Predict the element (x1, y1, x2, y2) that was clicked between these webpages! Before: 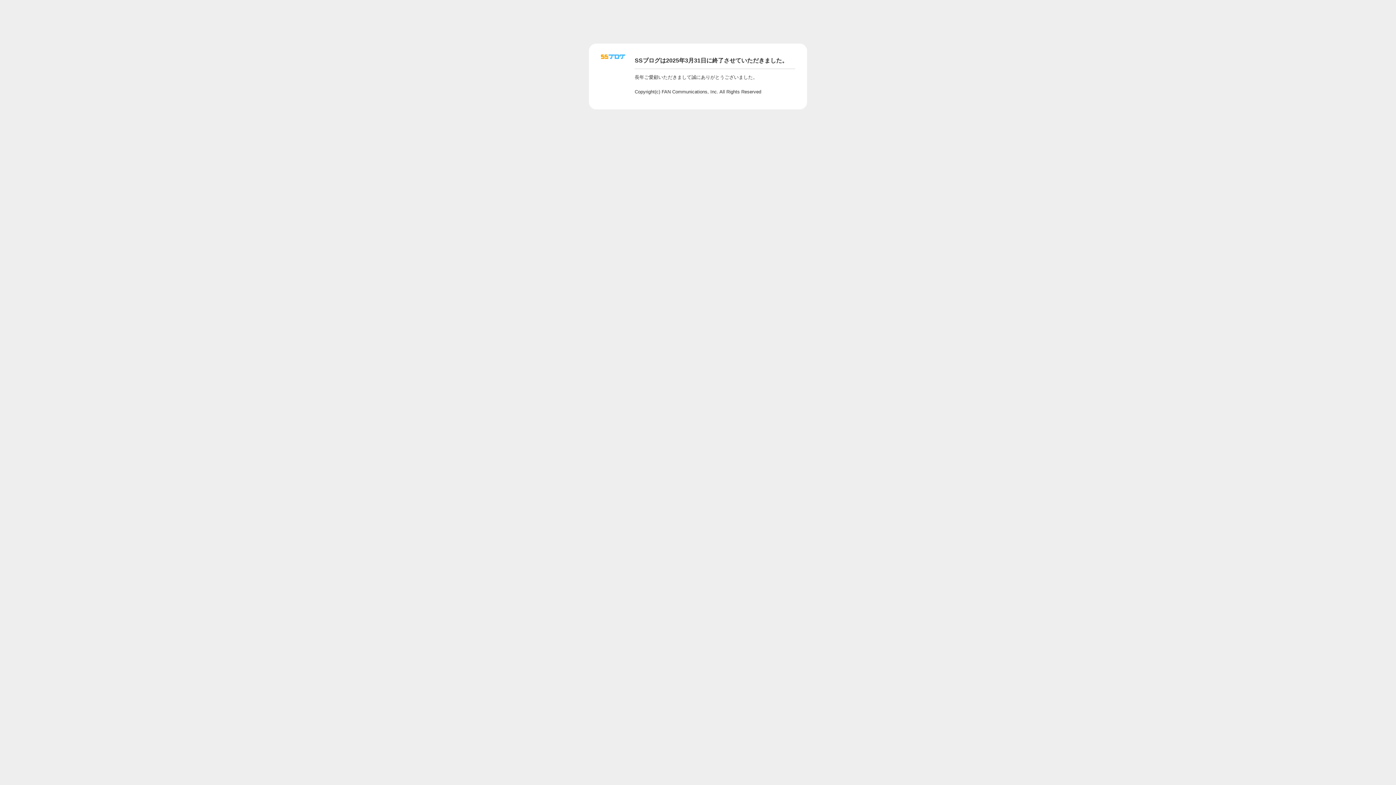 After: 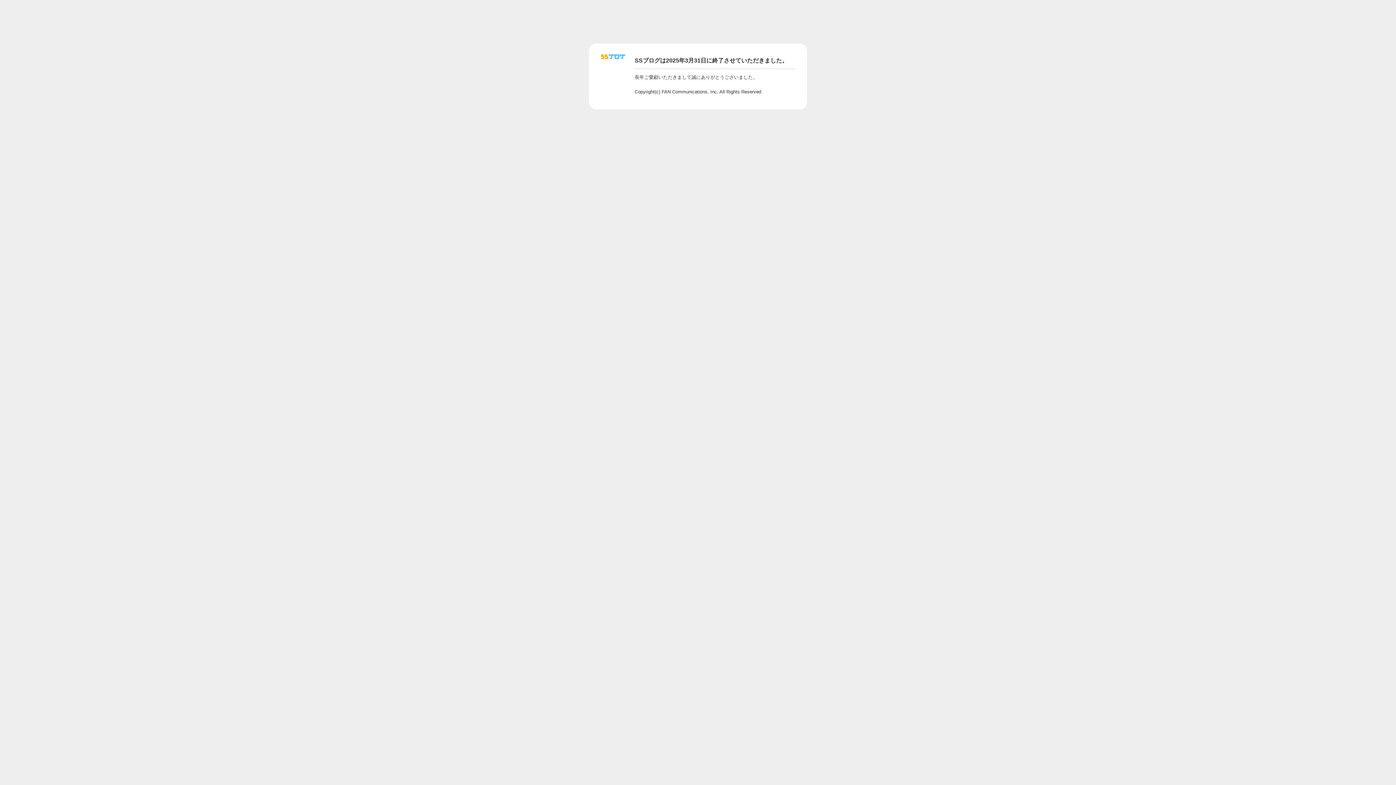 Action: bbox: (601, 56, 625, 62)